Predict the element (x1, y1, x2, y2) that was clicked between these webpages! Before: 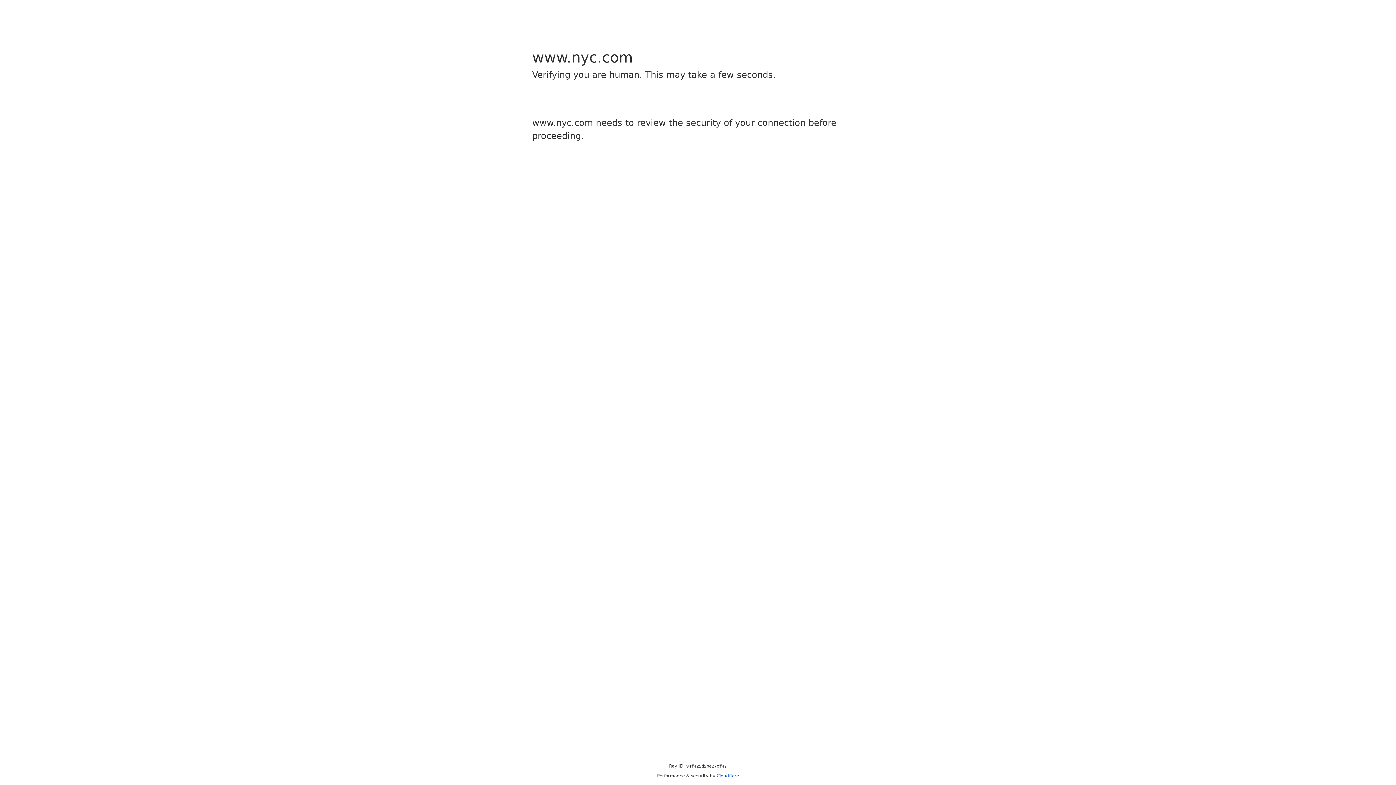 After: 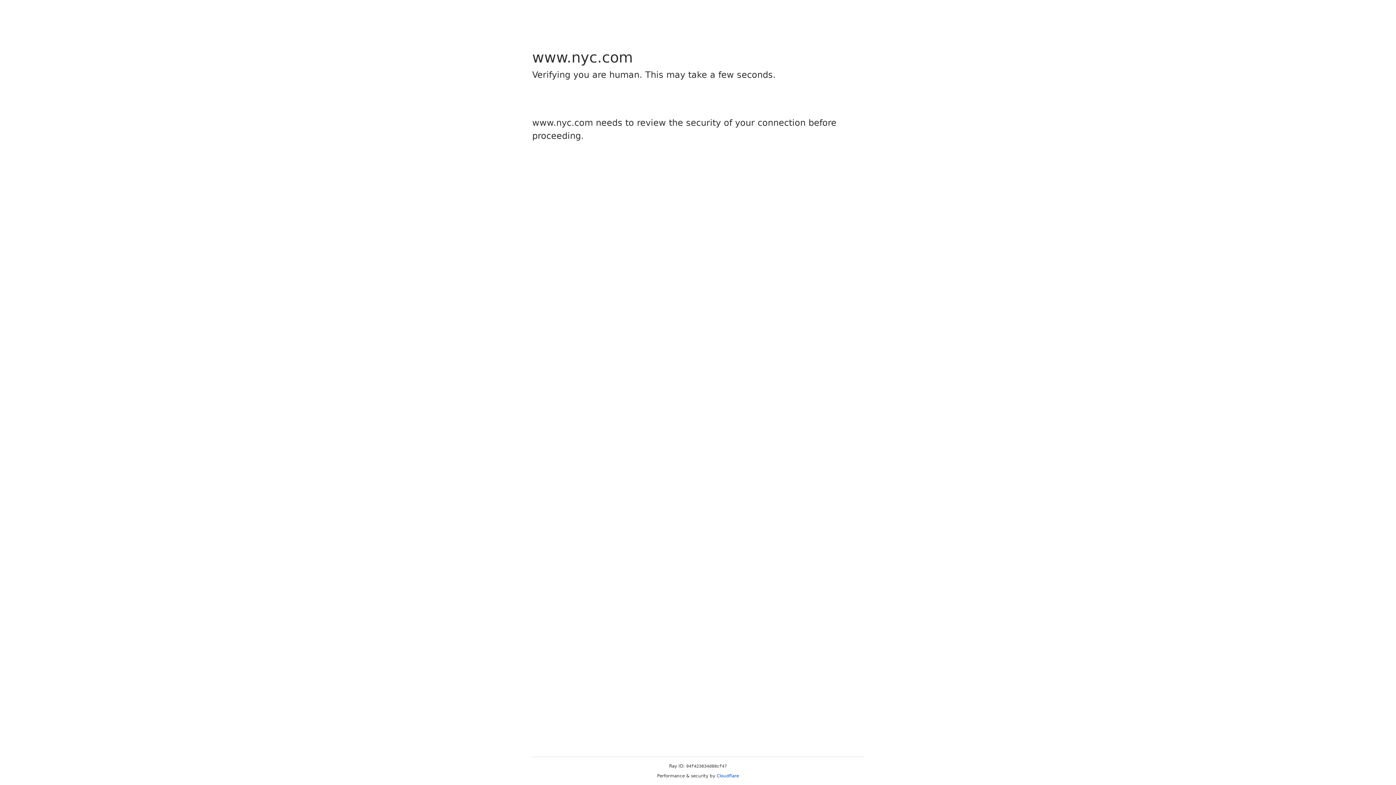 Action: bbox: (716, 773, 739, 778) label: Cloudflare